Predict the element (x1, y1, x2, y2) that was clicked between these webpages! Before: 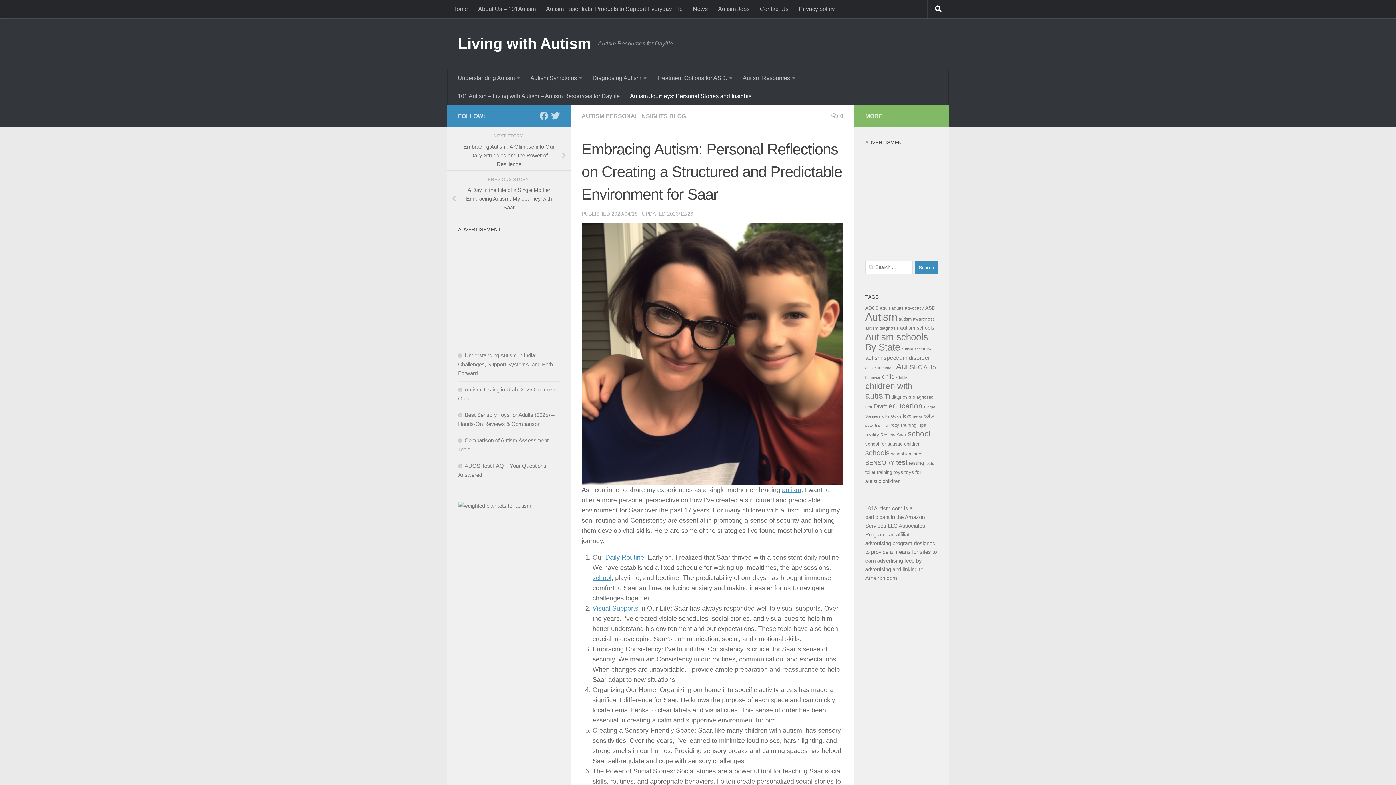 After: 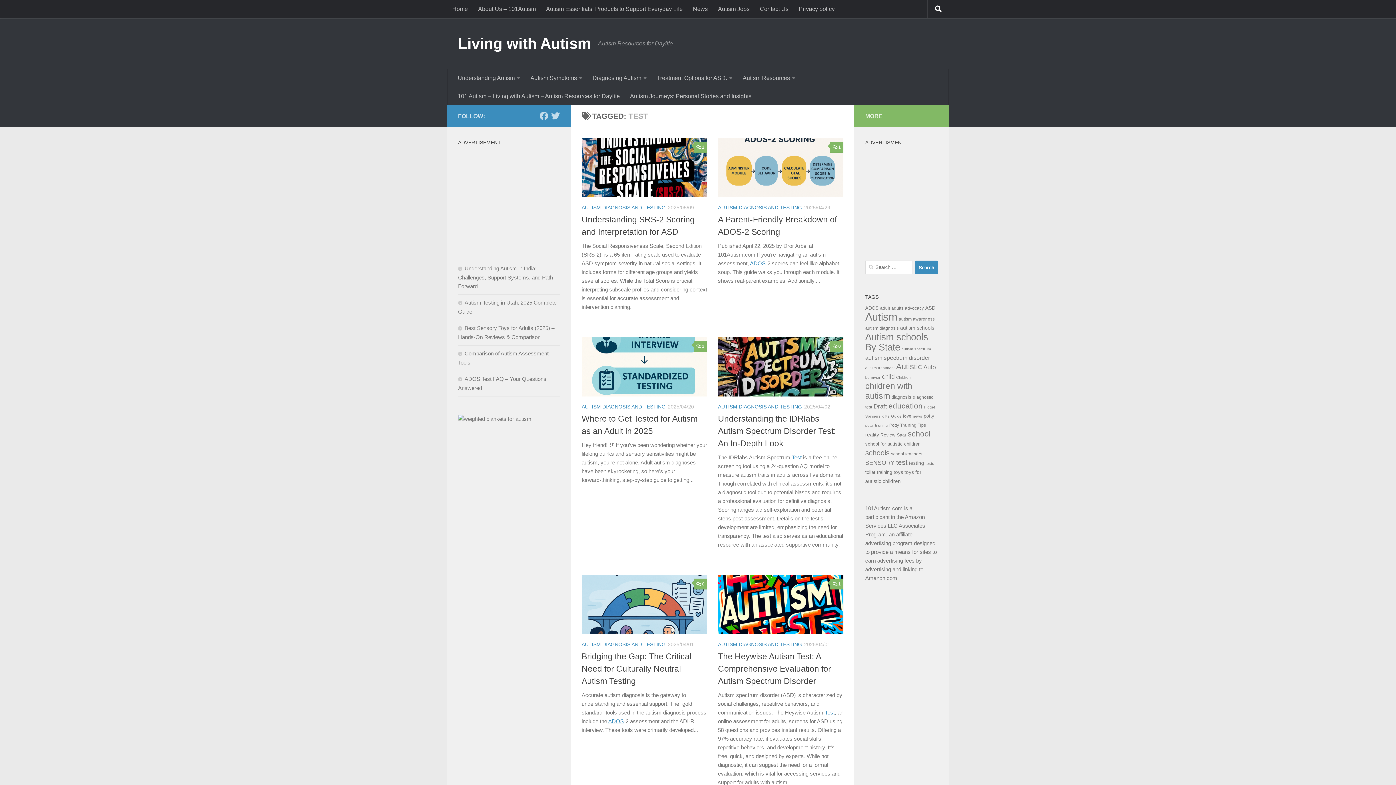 Action: bbox: (896, 458, 907, 466) label: test (18 items)